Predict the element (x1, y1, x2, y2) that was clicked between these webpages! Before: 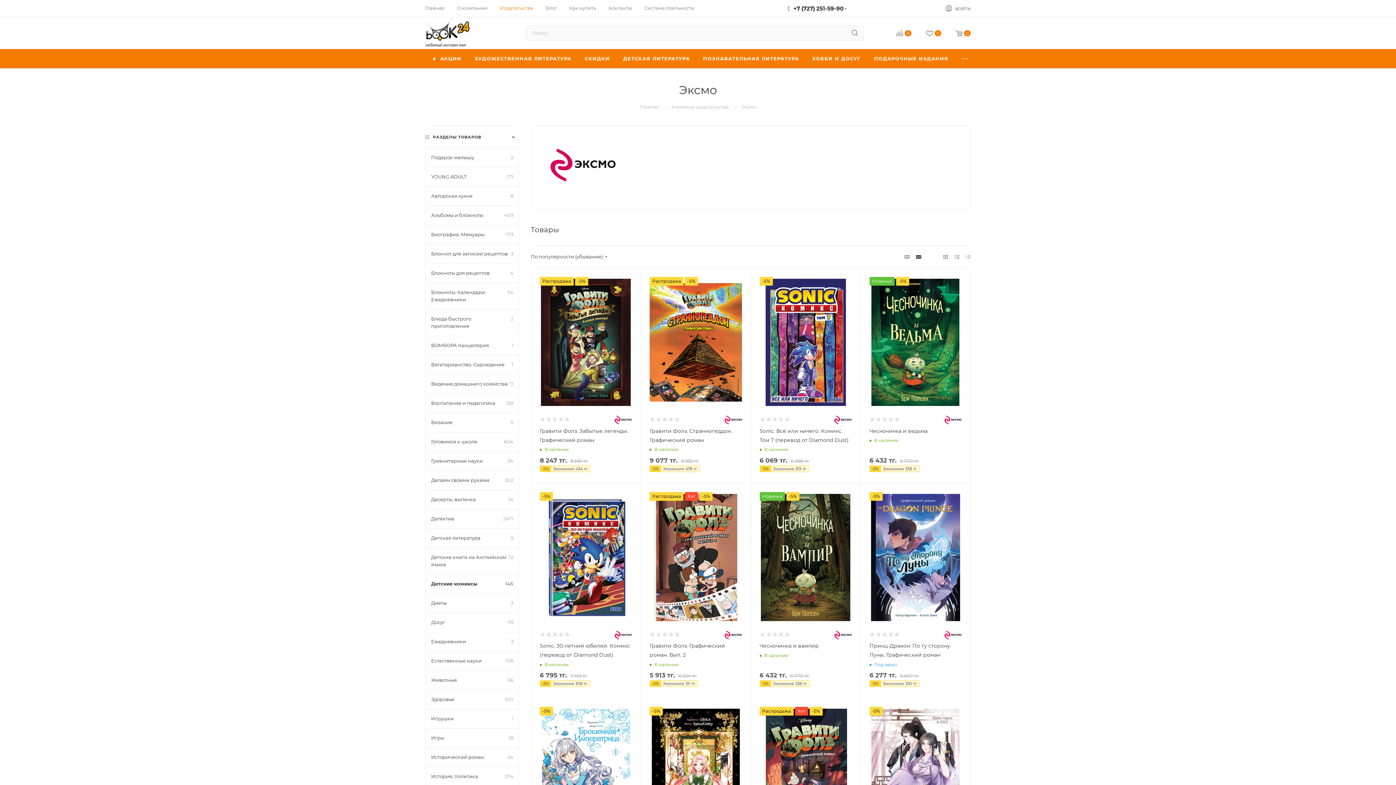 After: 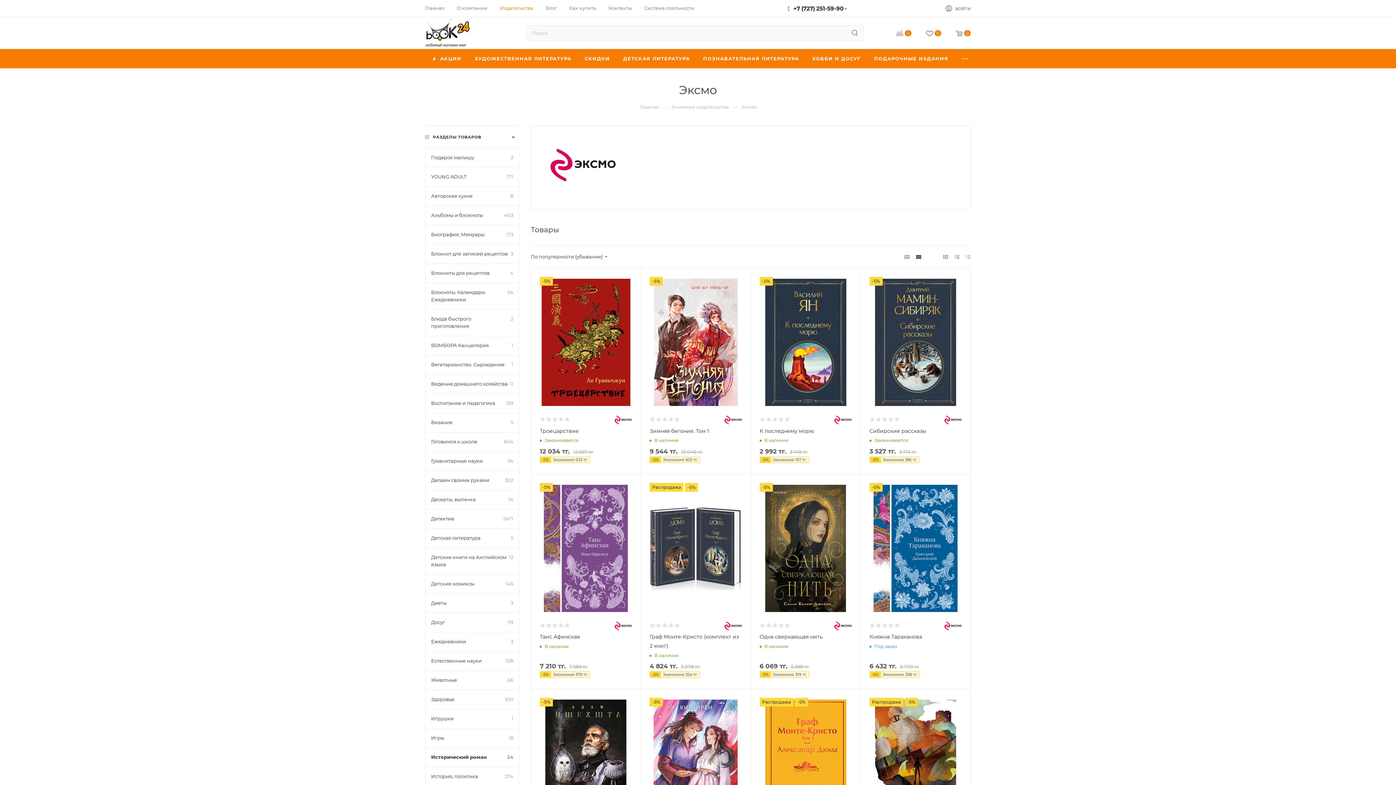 Action: label: Исторический роман
24 bbox: (425, 748, 519, 767)